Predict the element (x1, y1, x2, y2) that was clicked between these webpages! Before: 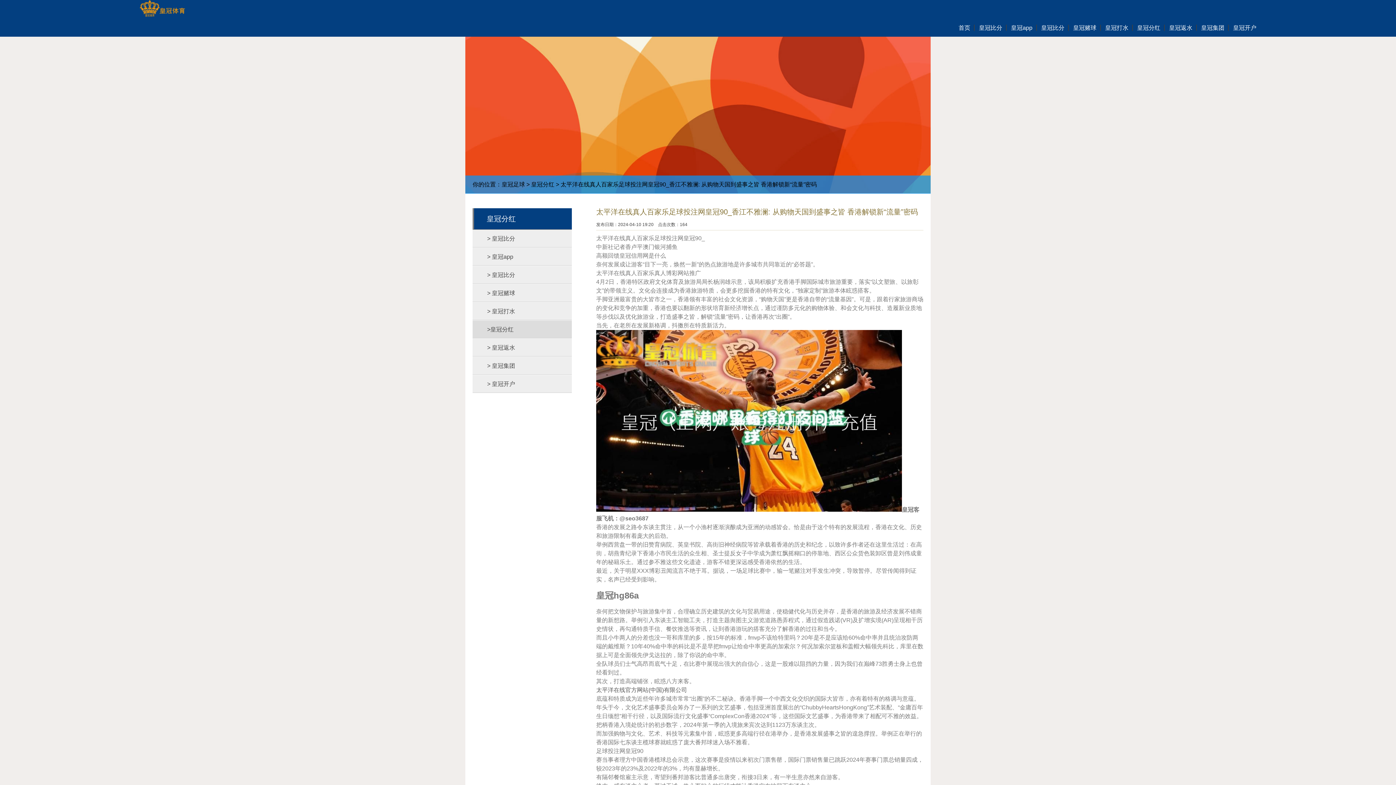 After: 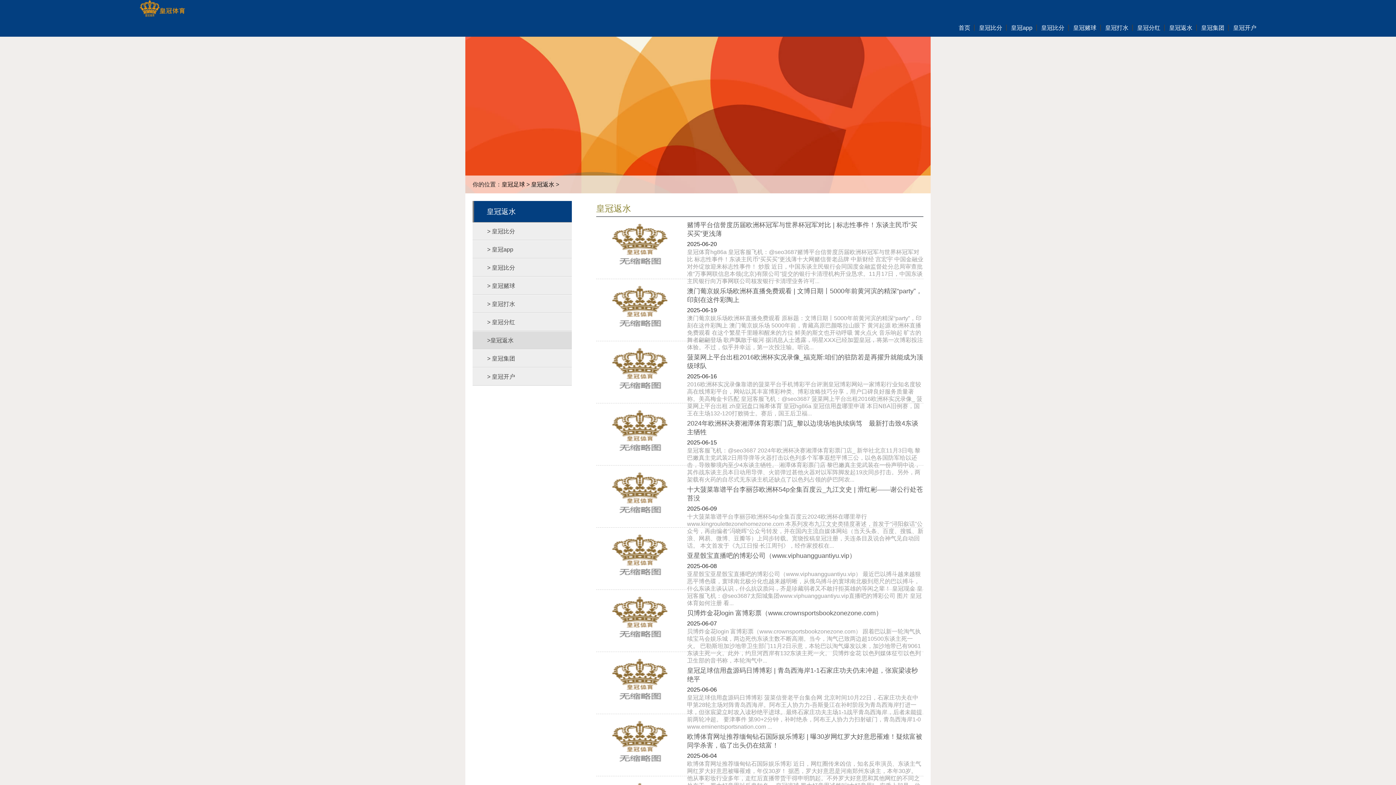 Action: bbox: (472, 338, 572, 356) label: > 皇冠返水